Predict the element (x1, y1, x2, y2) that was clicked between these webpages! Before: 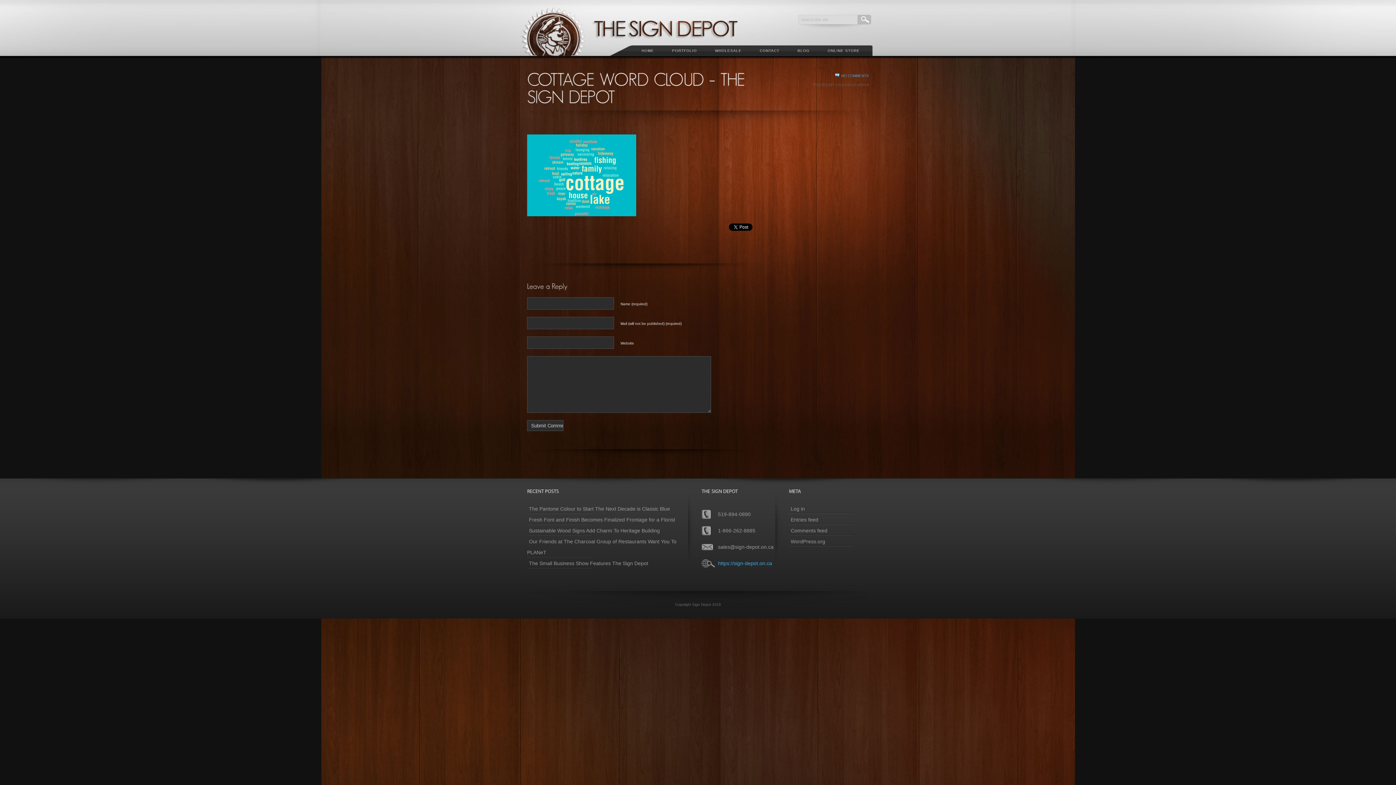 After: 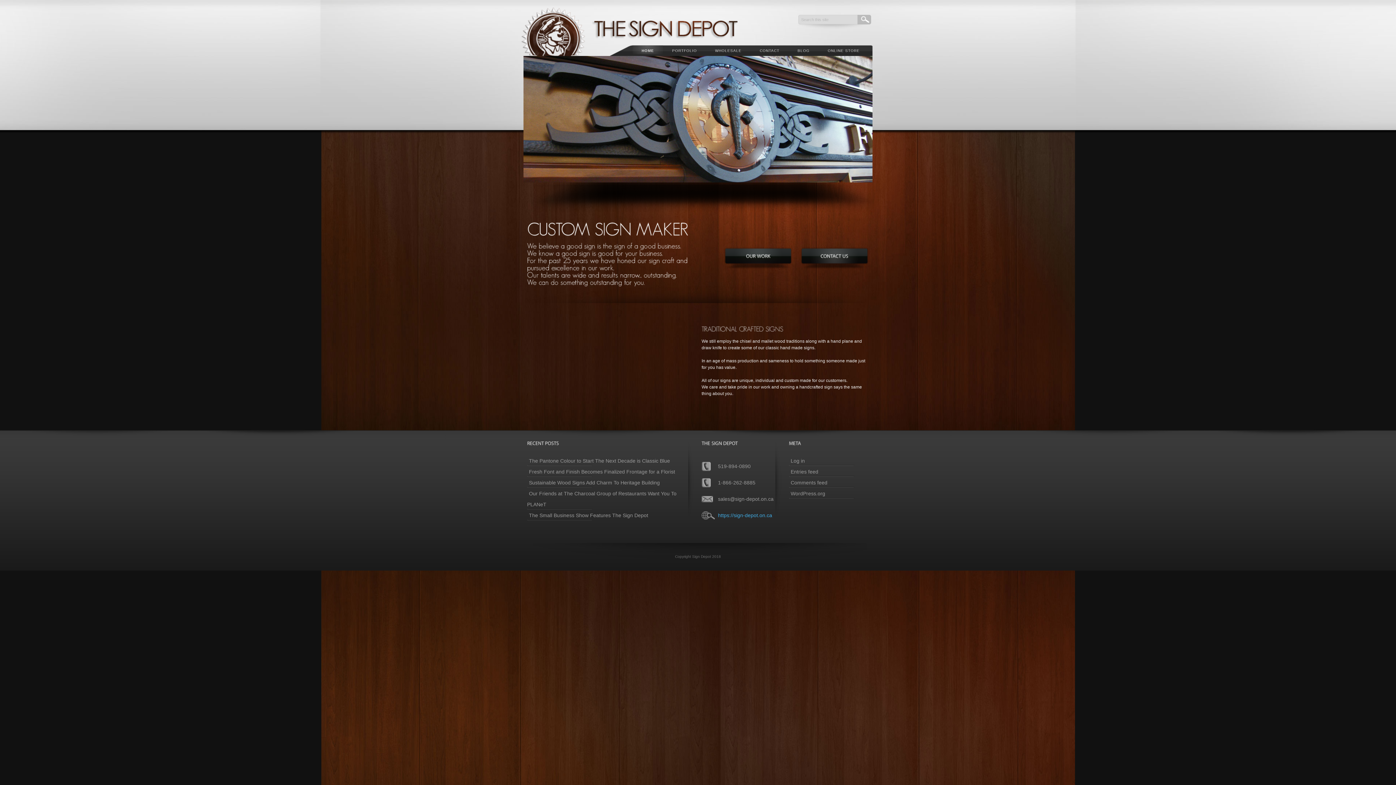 Action: bbox: (505, 57, 773, 62)